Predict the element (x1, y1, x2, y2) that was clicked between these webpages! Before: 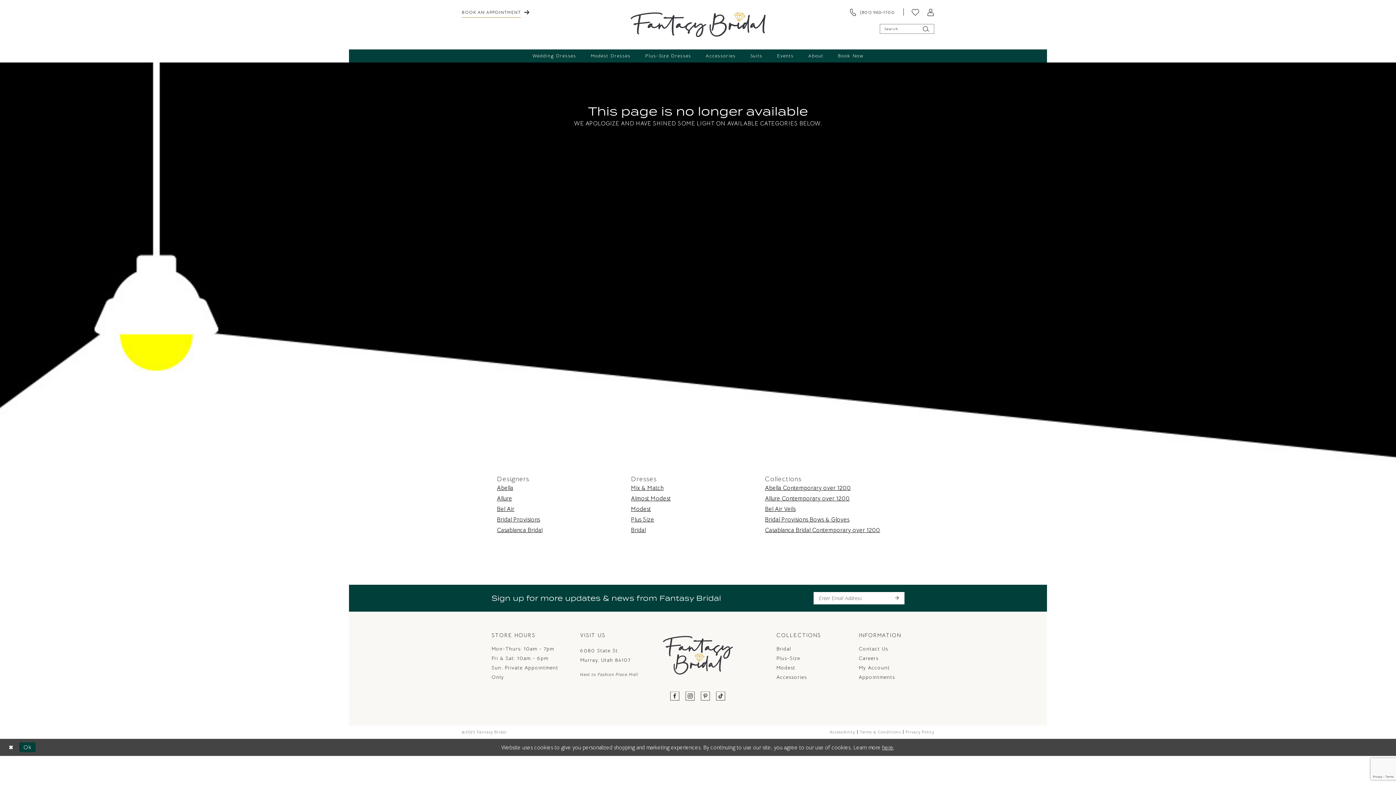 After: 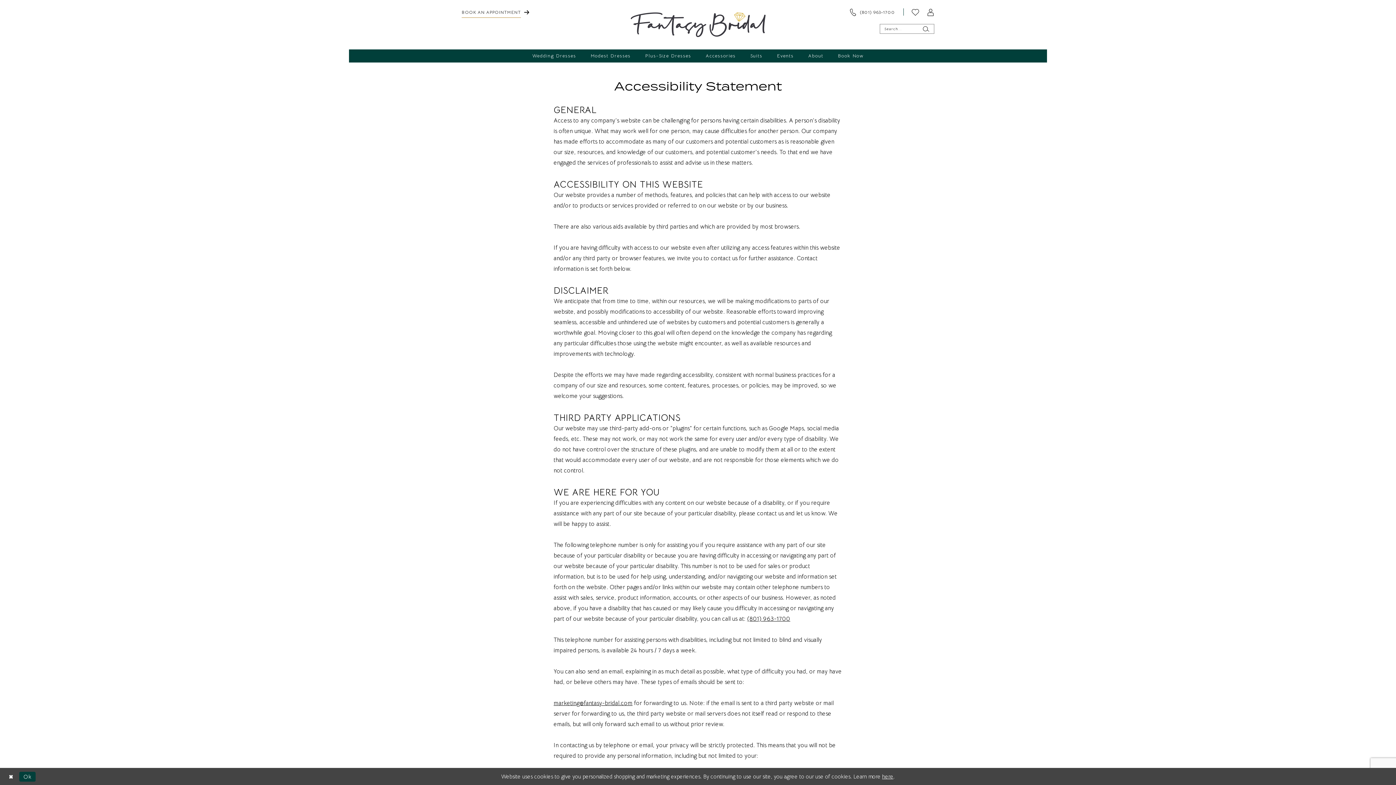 Action: label: Accessibility bbox: (829, 729, 855, 734)